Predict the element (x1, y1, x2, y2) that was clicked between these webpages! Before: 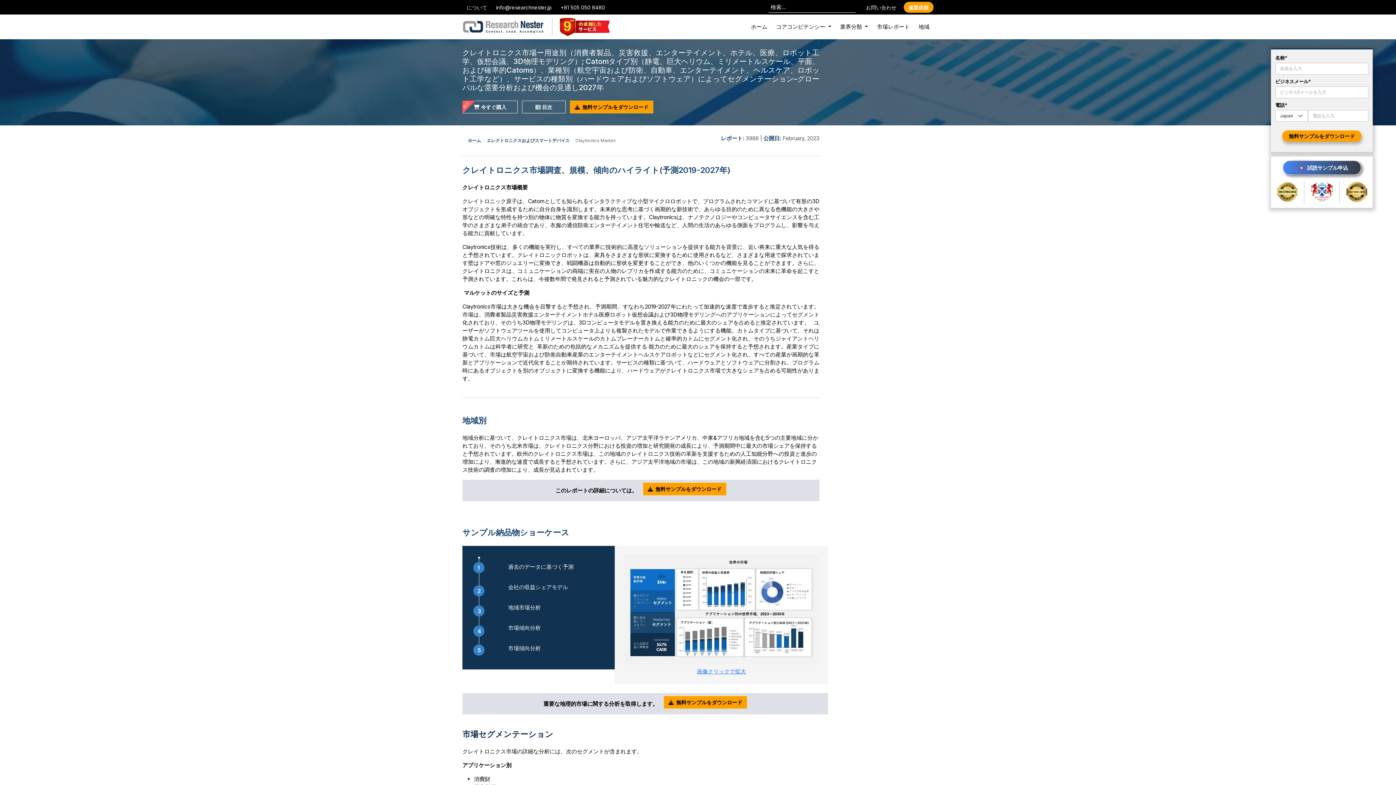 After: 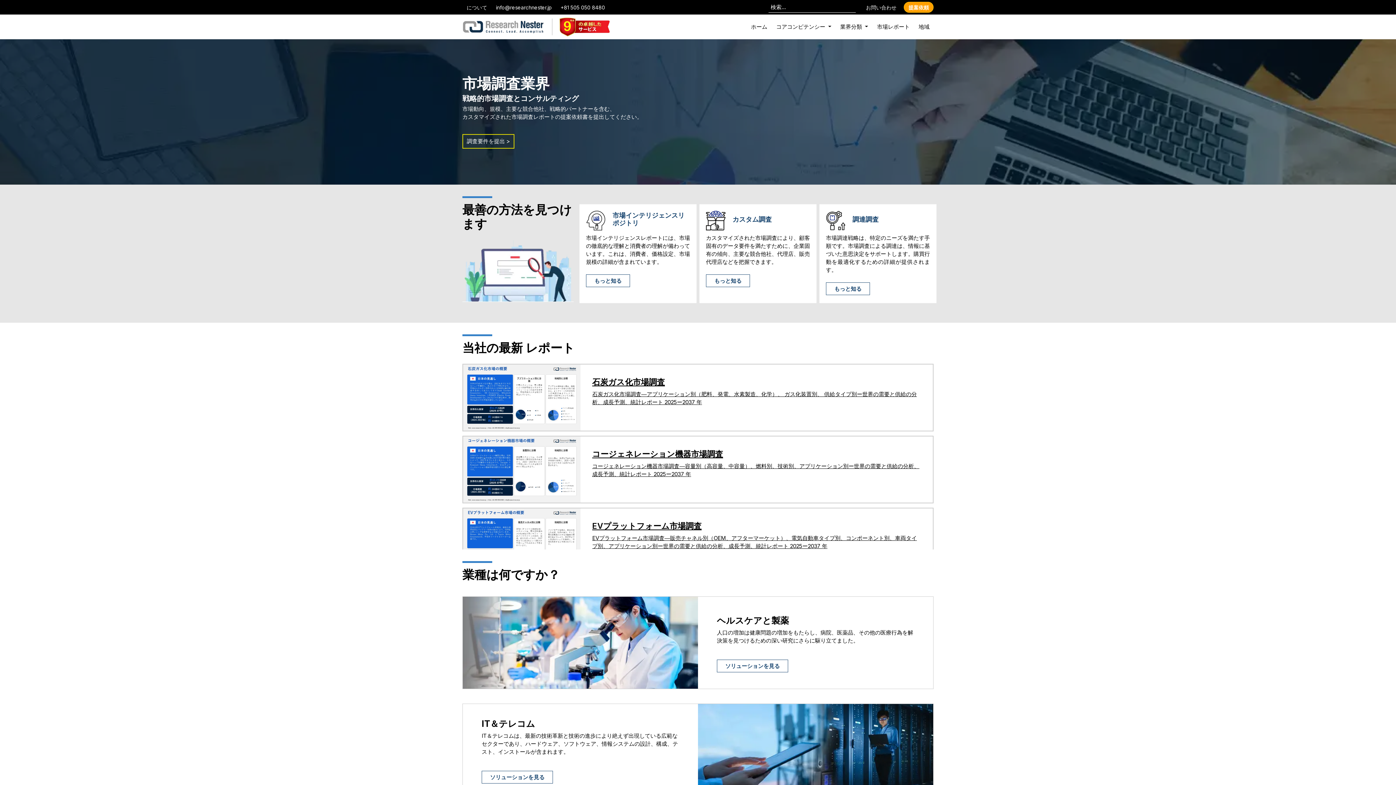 Action: bbox: (747, 20, 771, 33) label: ホーム